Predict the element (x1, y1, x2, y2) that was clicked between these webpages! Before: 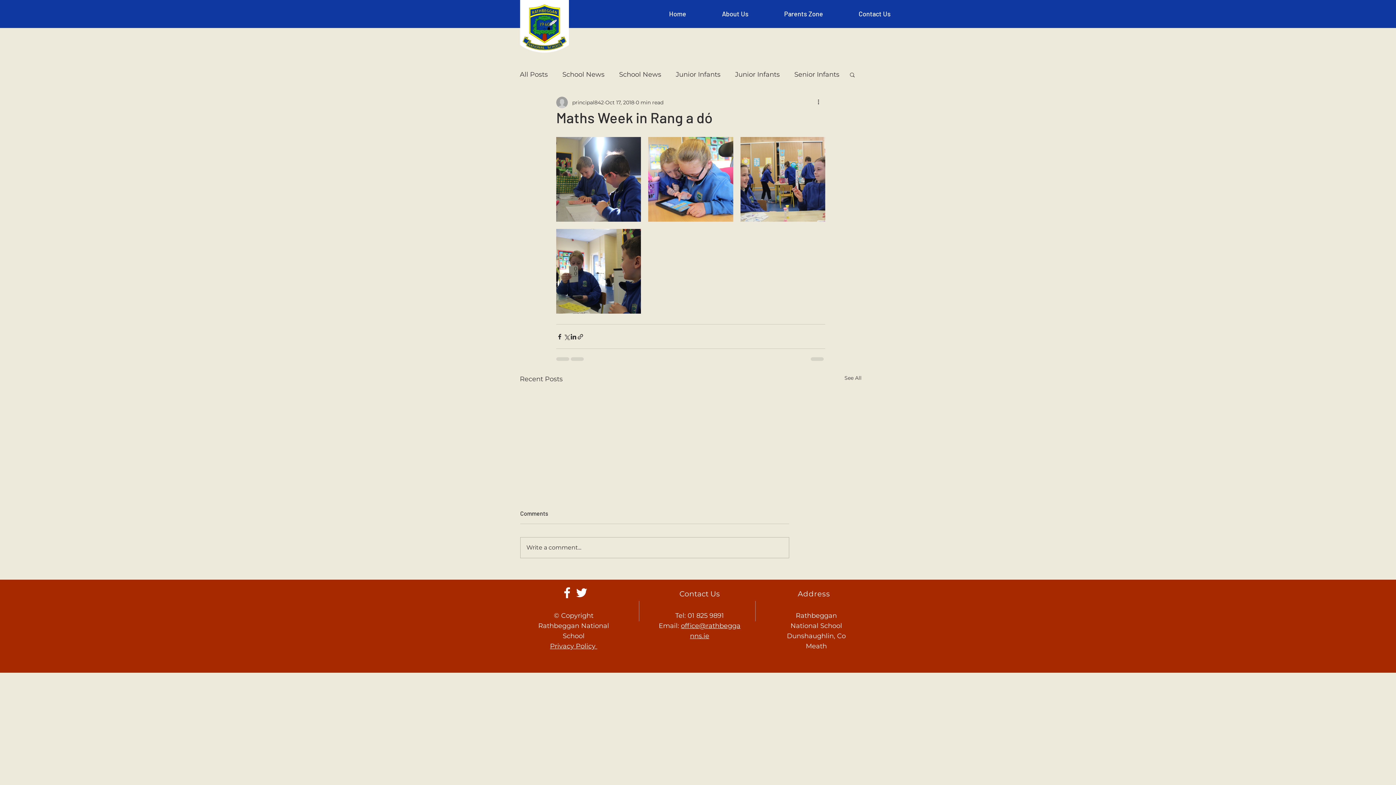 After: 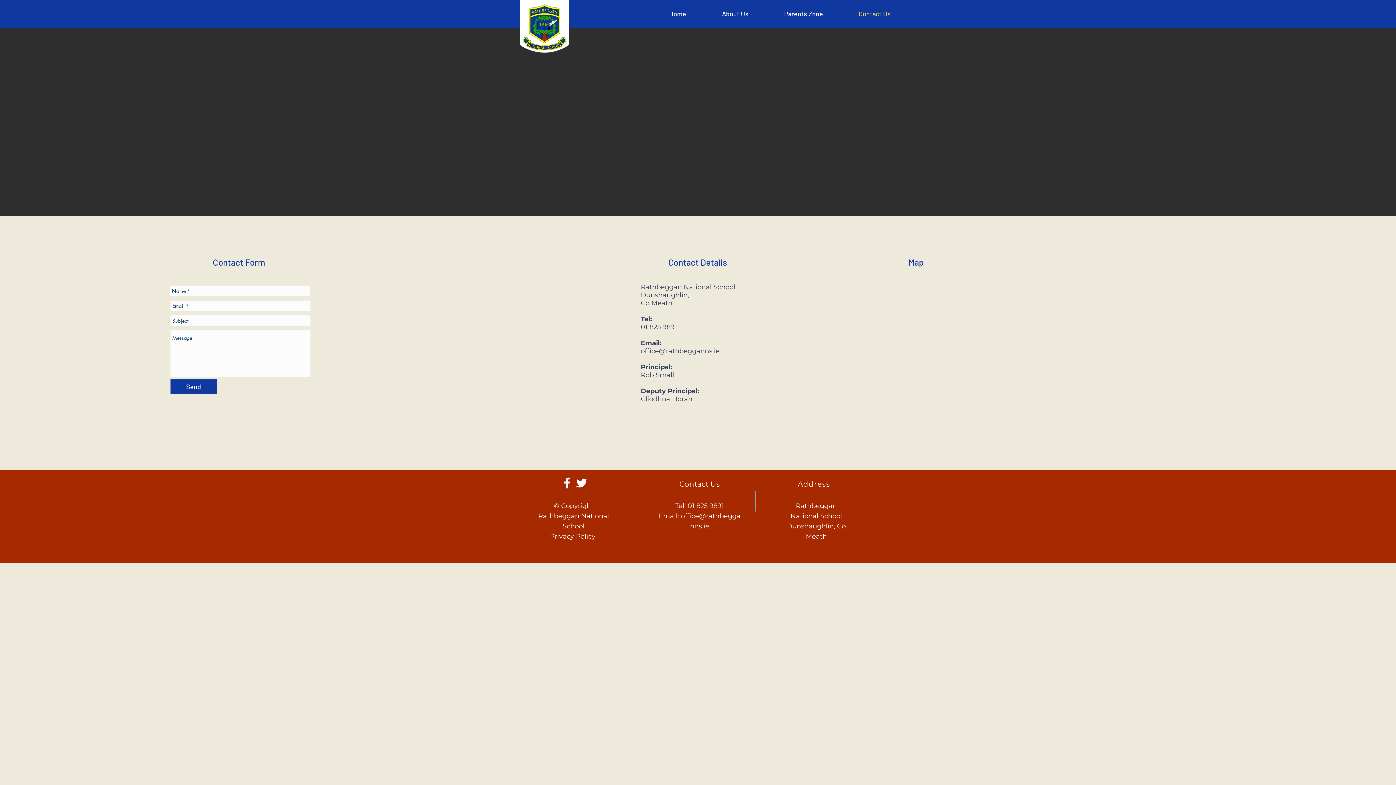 Action: bbox: (841, 4, 908, 22) label: Contact Us